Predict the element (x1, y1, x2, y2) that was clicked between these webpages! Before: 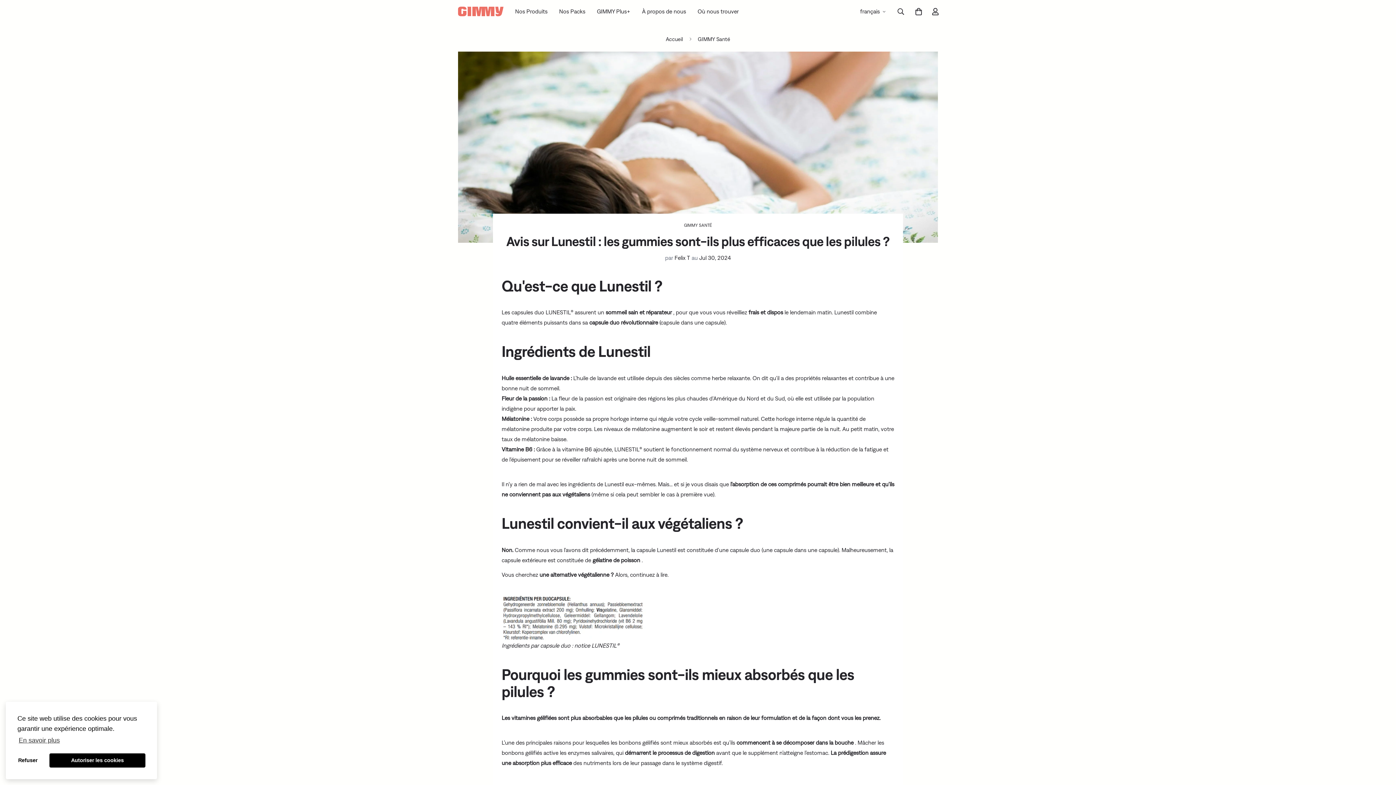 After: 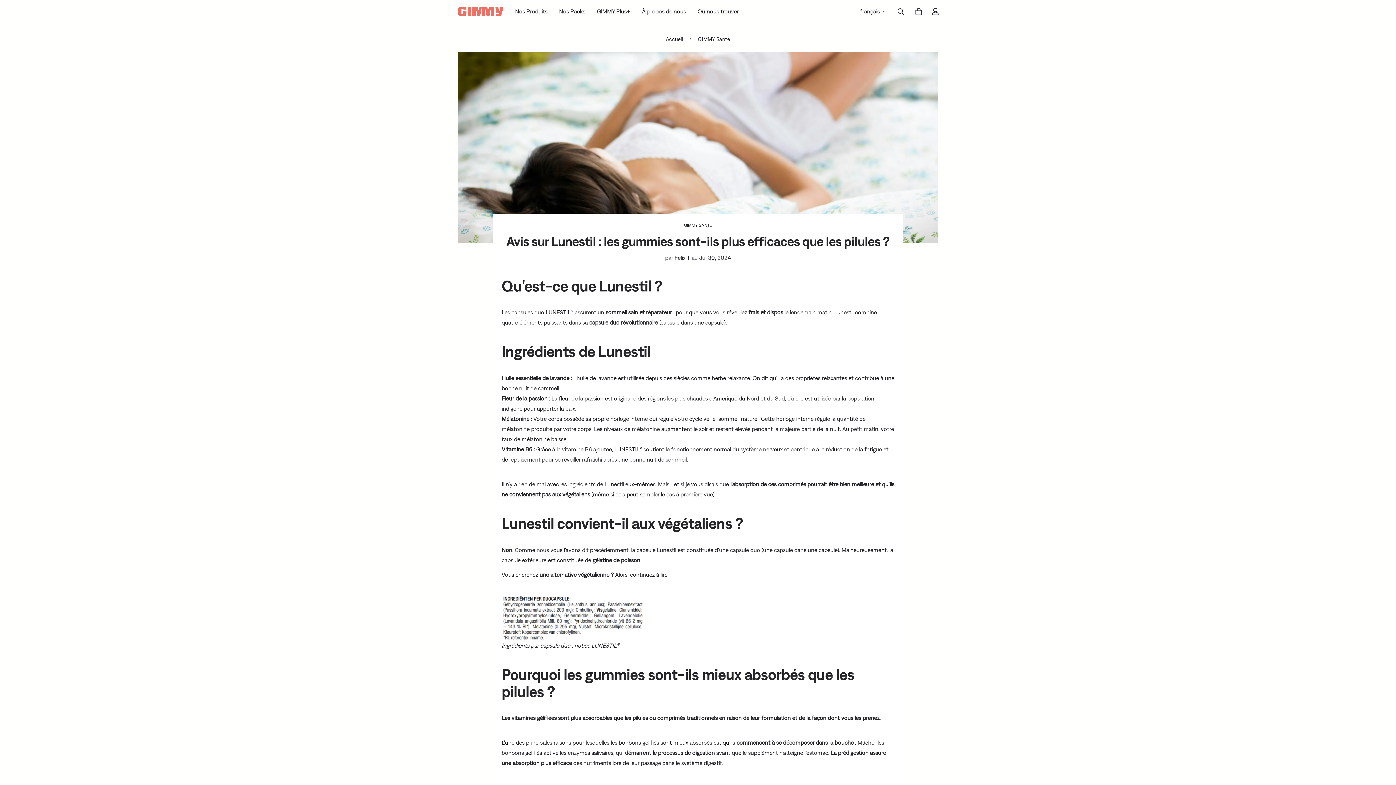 Action: bbox: (17, 753, 38, 768) label: deny cookies